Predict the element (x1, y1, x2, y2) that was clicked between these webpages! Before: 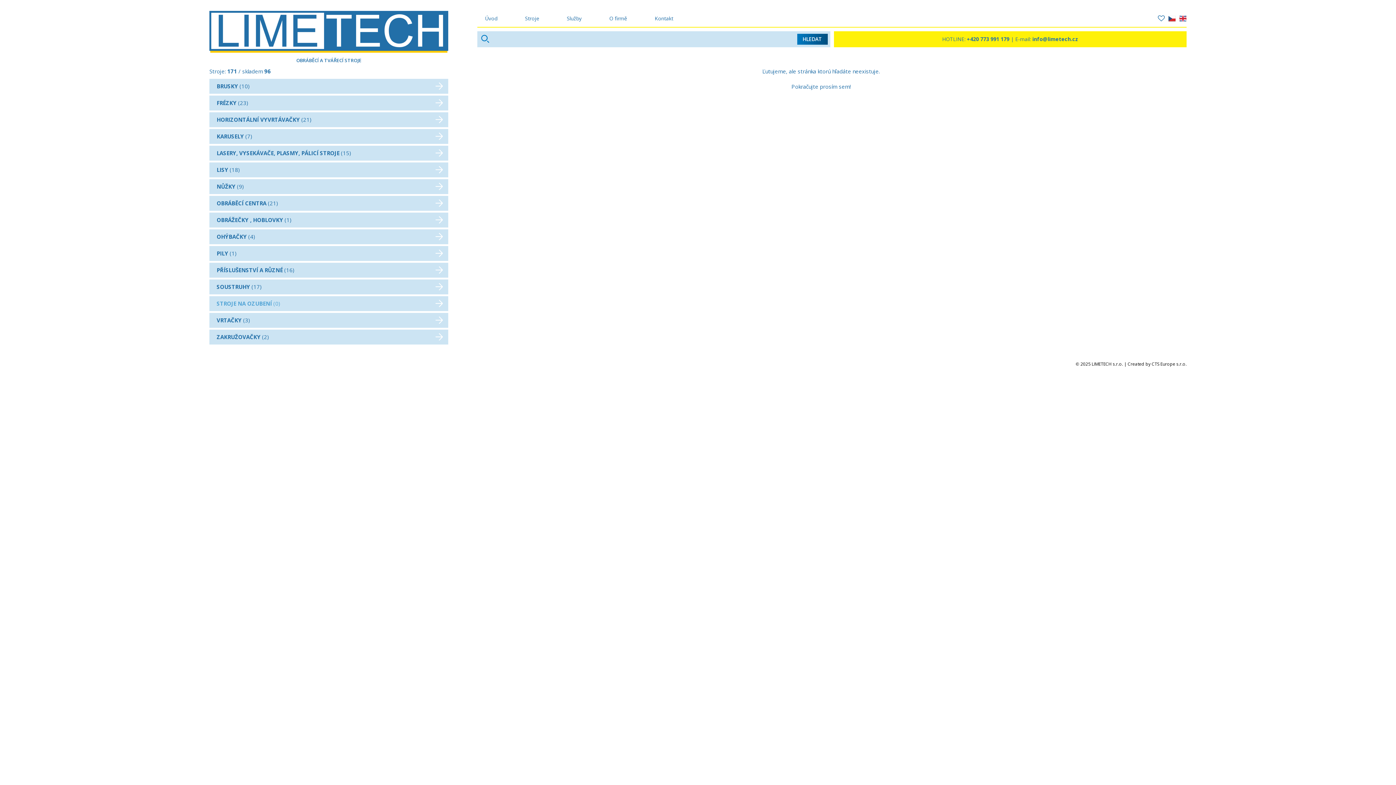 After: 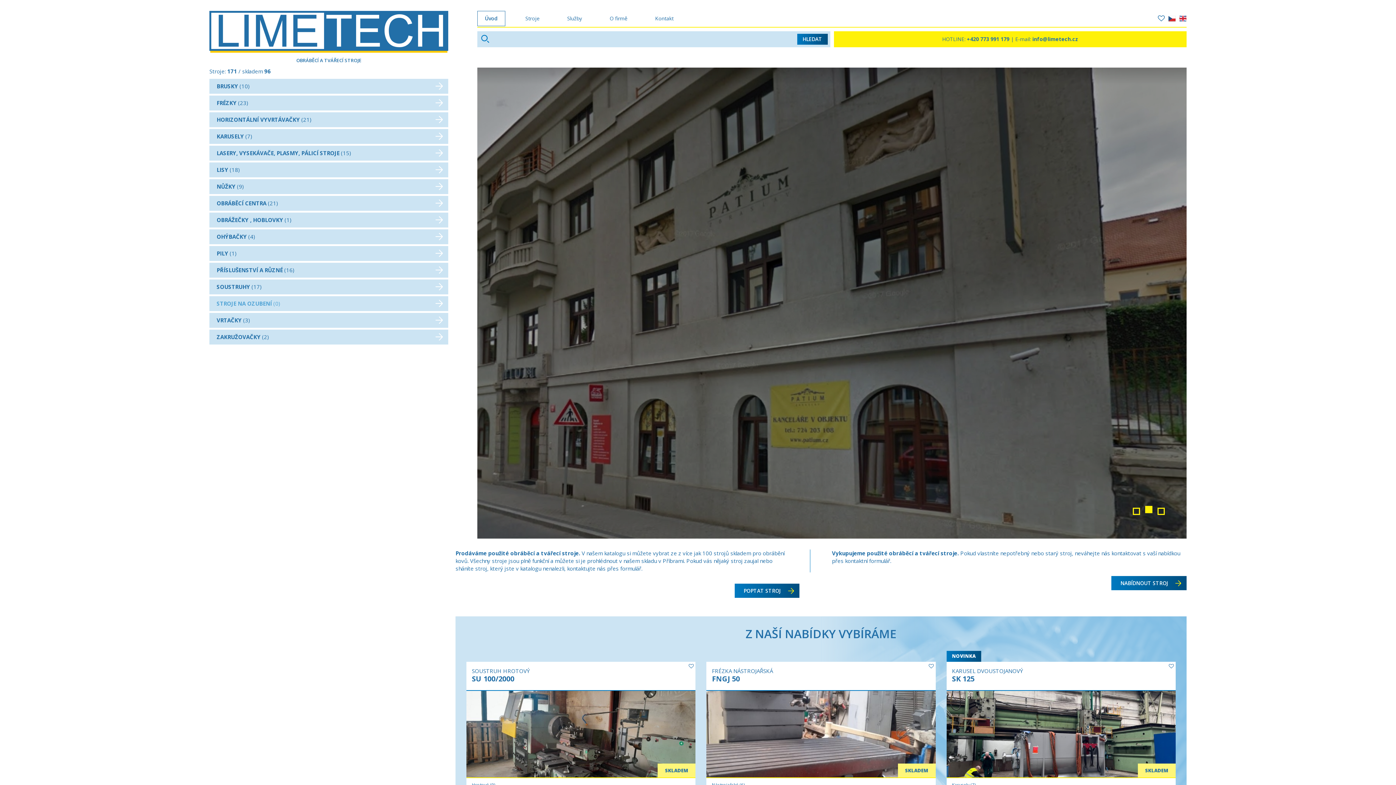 Action: bbox: (485, 14, 497, 21) label: Úvod